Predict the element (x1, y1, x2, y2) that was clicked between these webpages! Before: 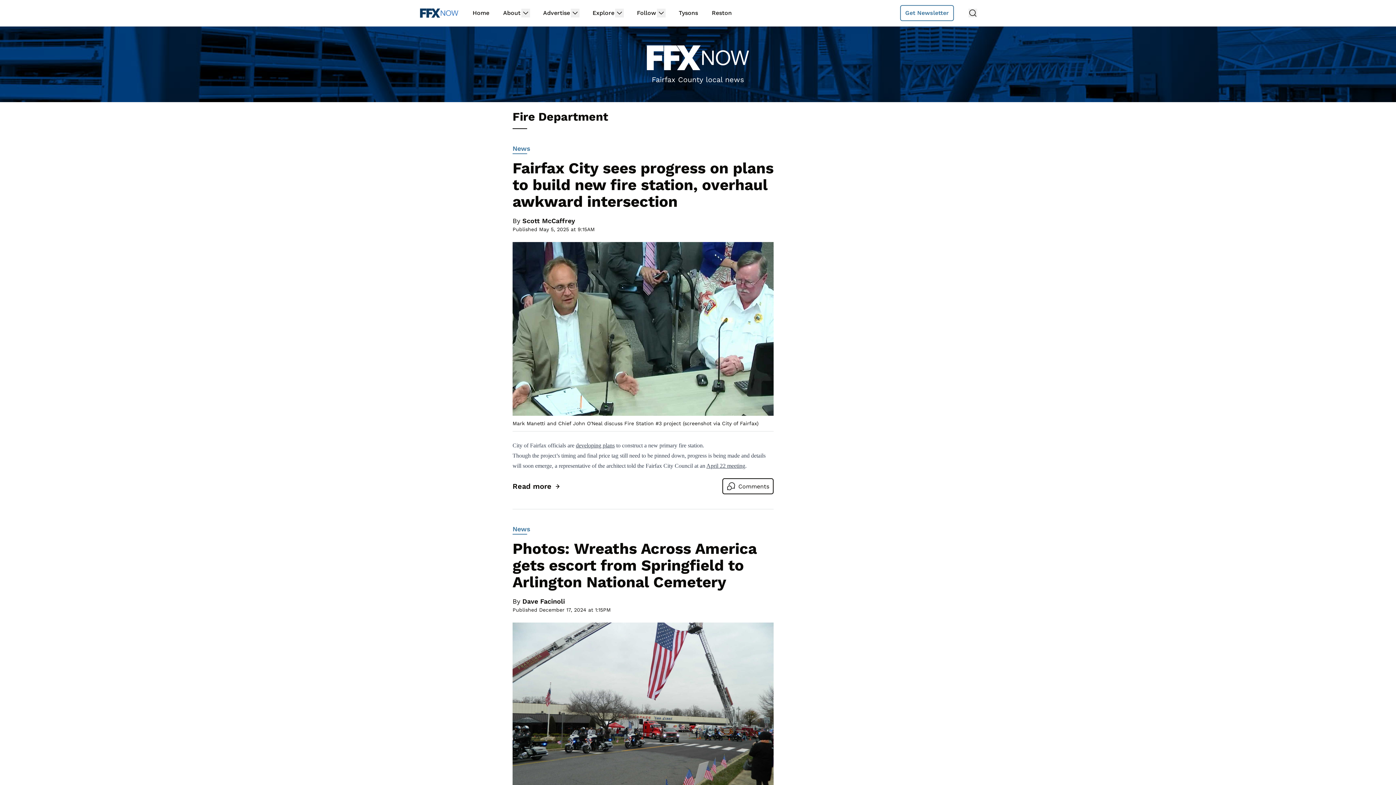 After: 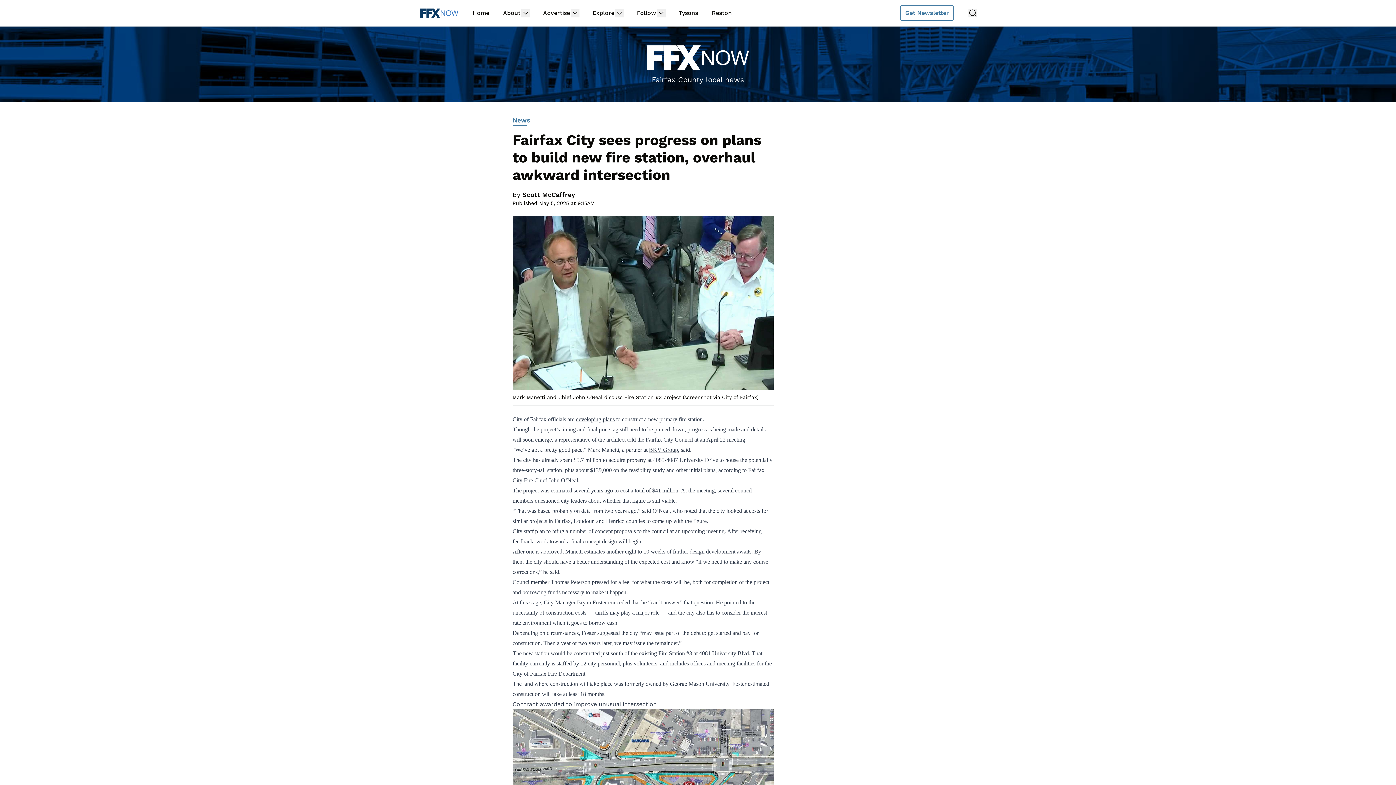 Action: label: Go to Fairfax City sees progress on plans to build new fire station, overhaul awkward intersection
Read more bbox: (512, 481, 560, 492)